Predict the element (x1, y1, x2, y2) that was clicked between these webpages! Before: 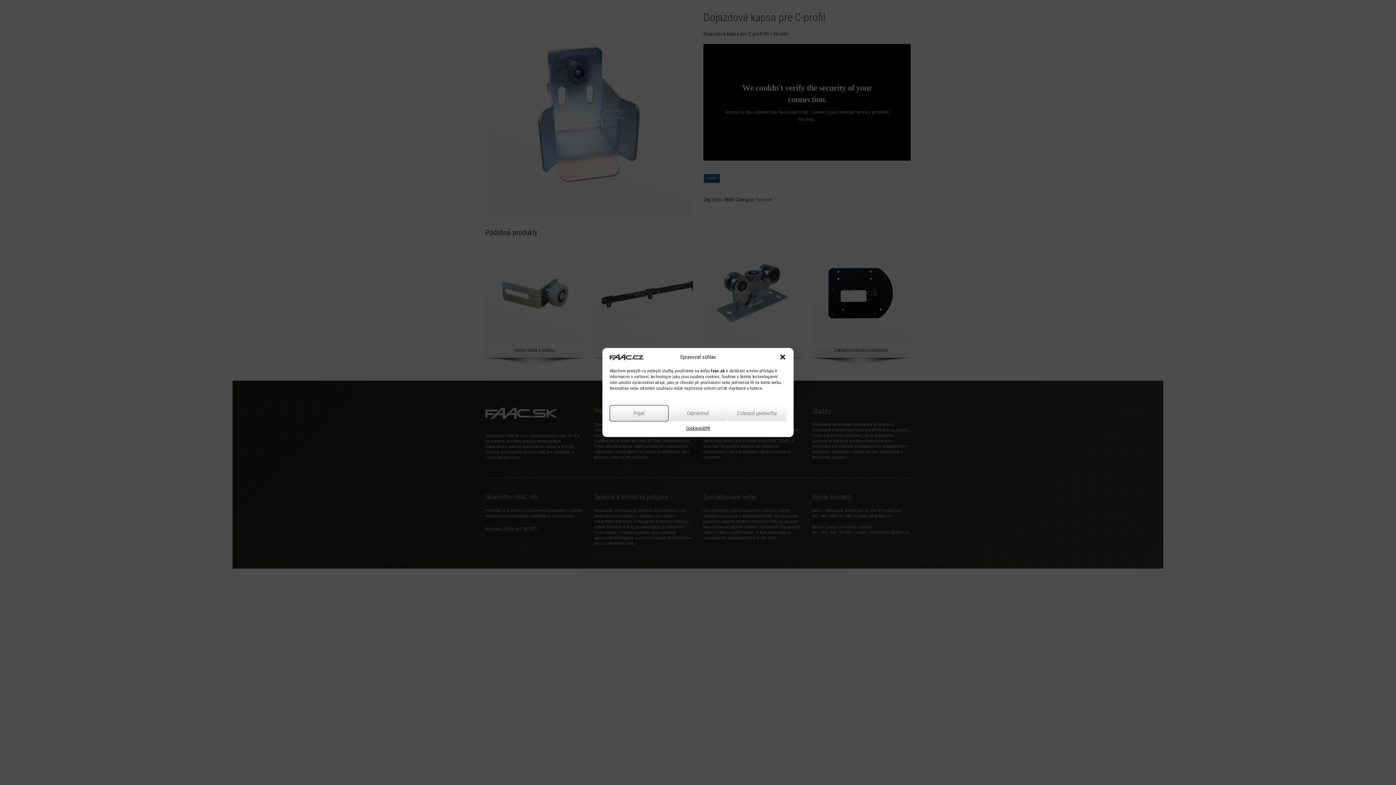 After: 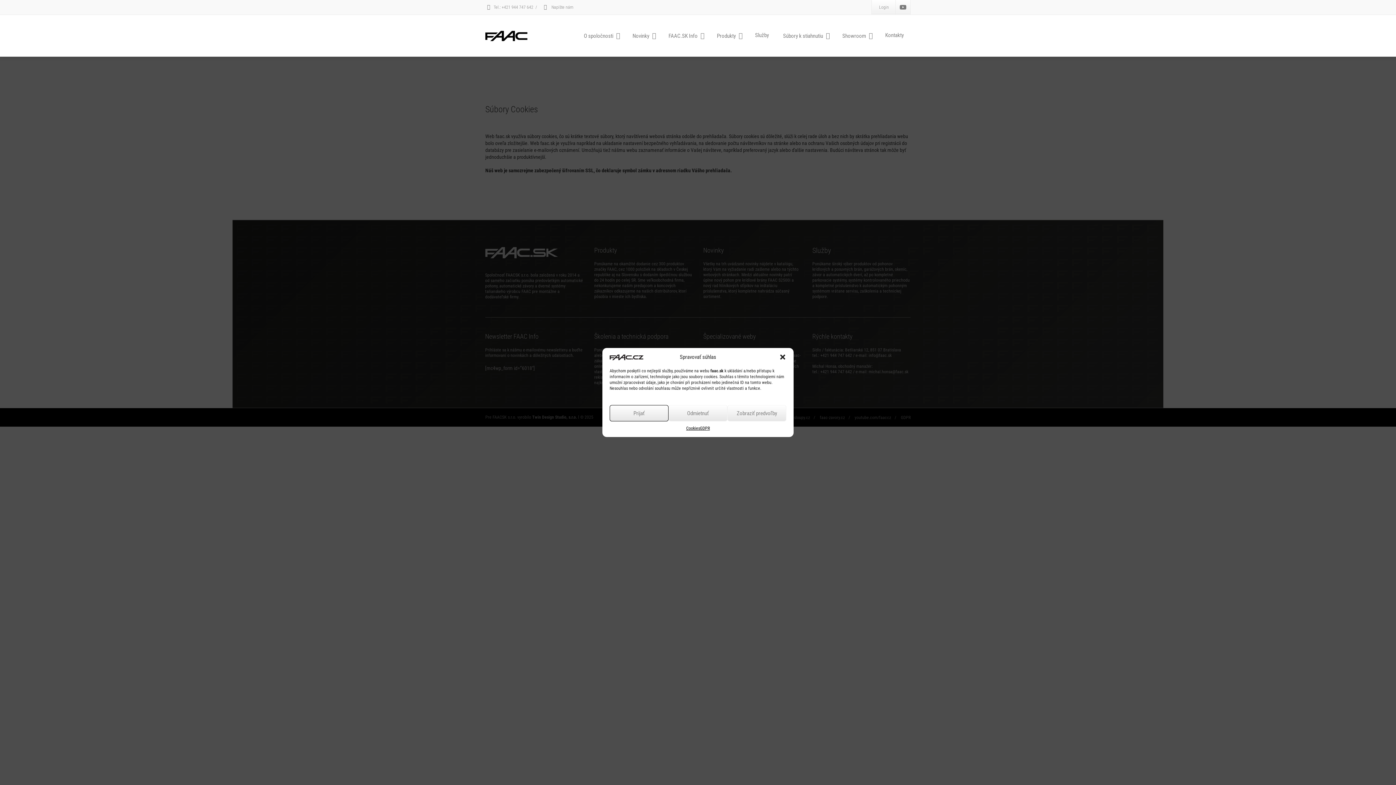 Action: label: Cookies bbox: (686, 425, 700, 431)